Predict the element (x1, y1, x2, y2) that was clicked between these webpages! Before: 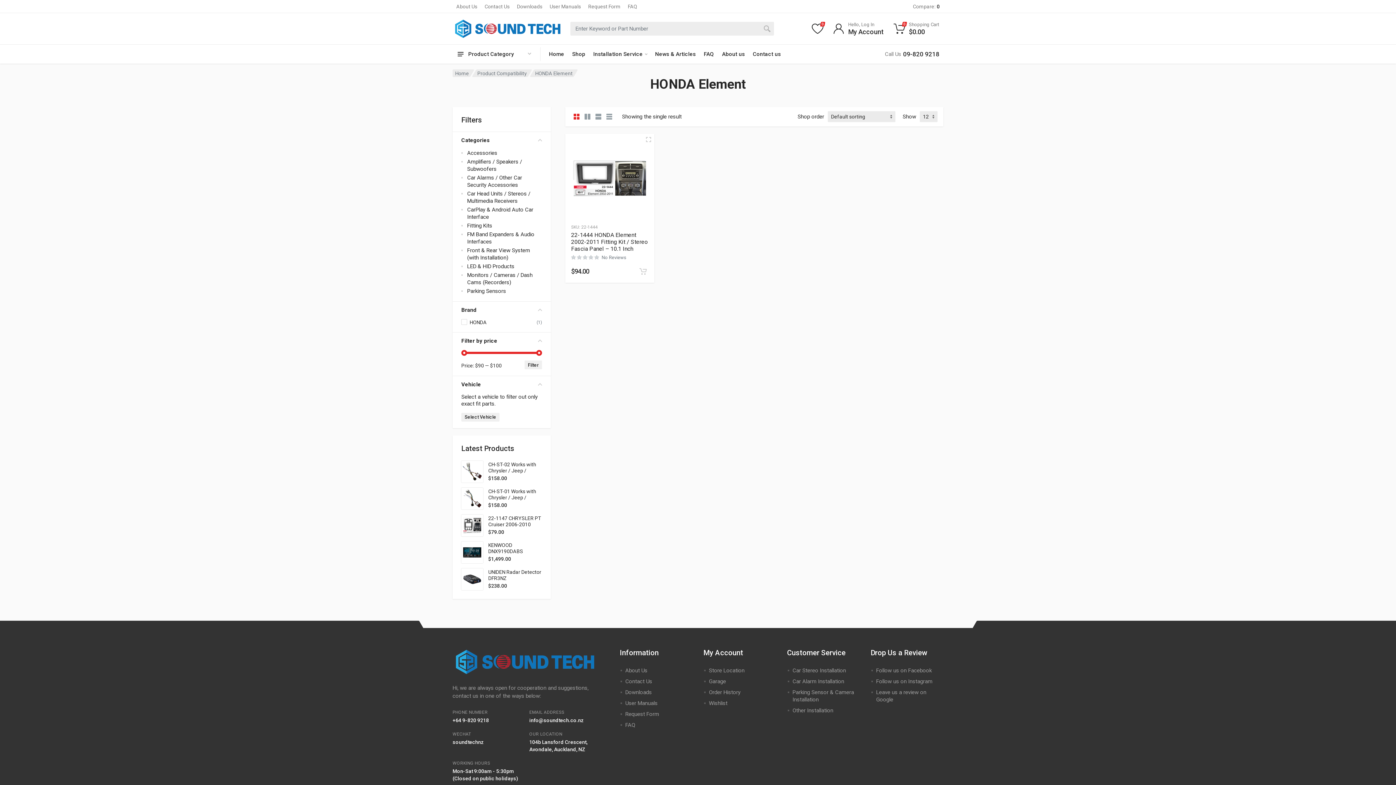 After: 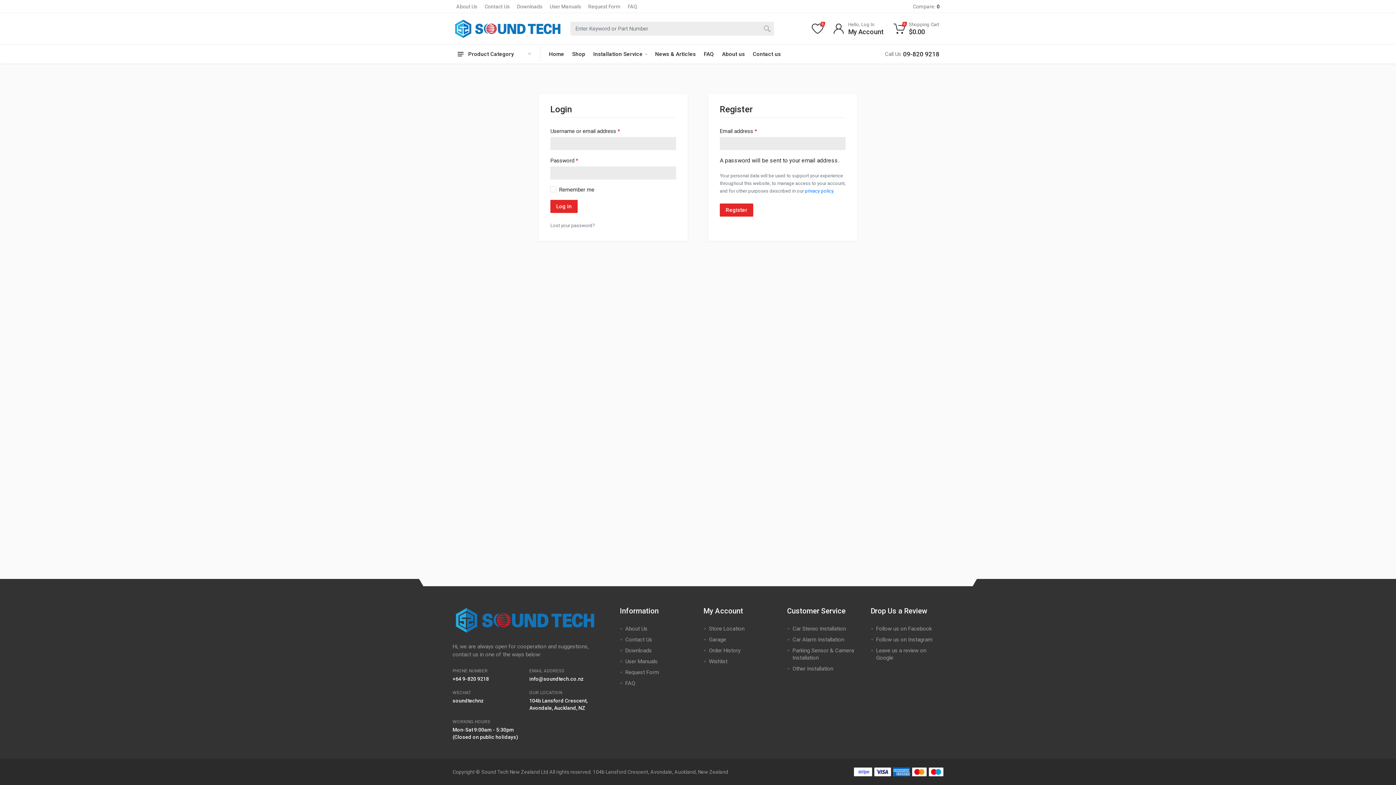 Action: bbox: (829, 18, 888, 38) label: Hello, Log In
My Account